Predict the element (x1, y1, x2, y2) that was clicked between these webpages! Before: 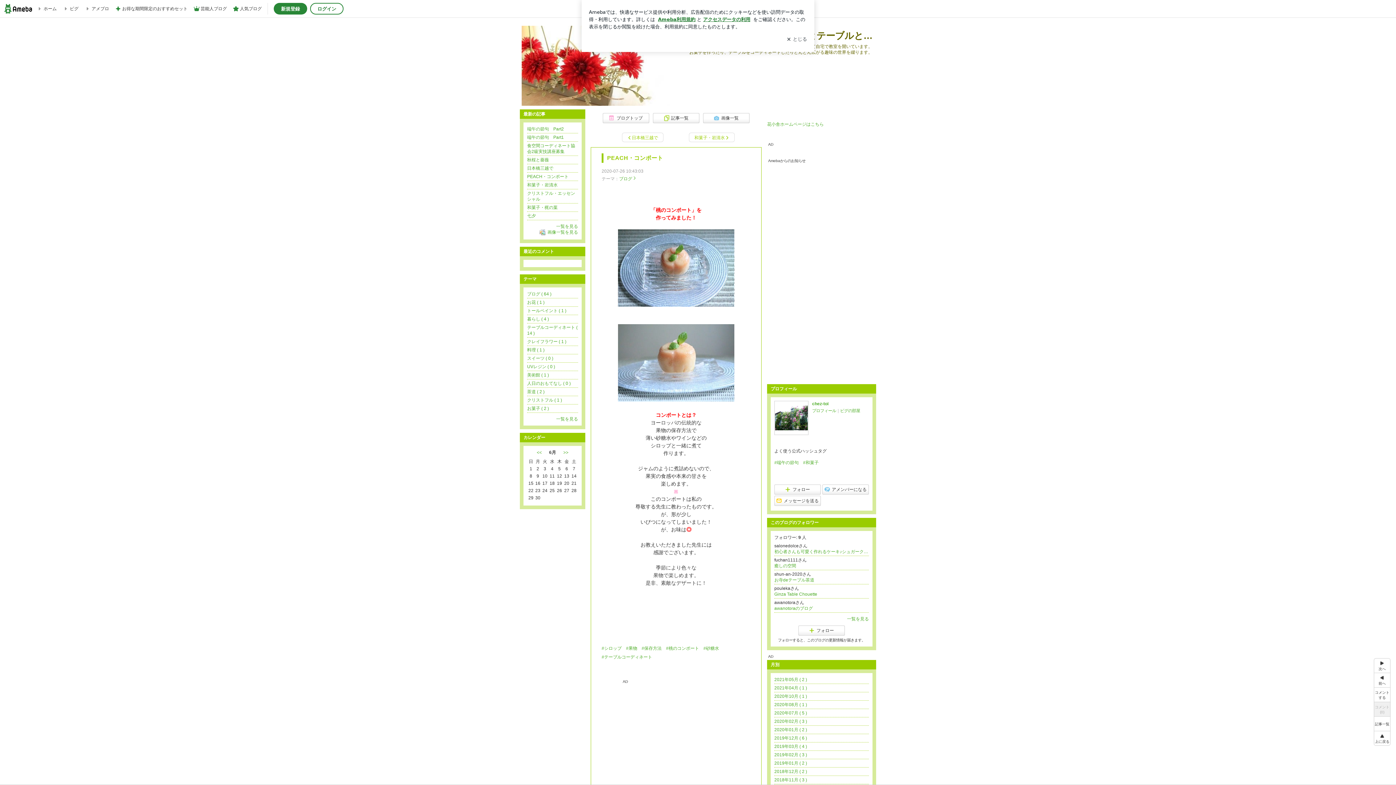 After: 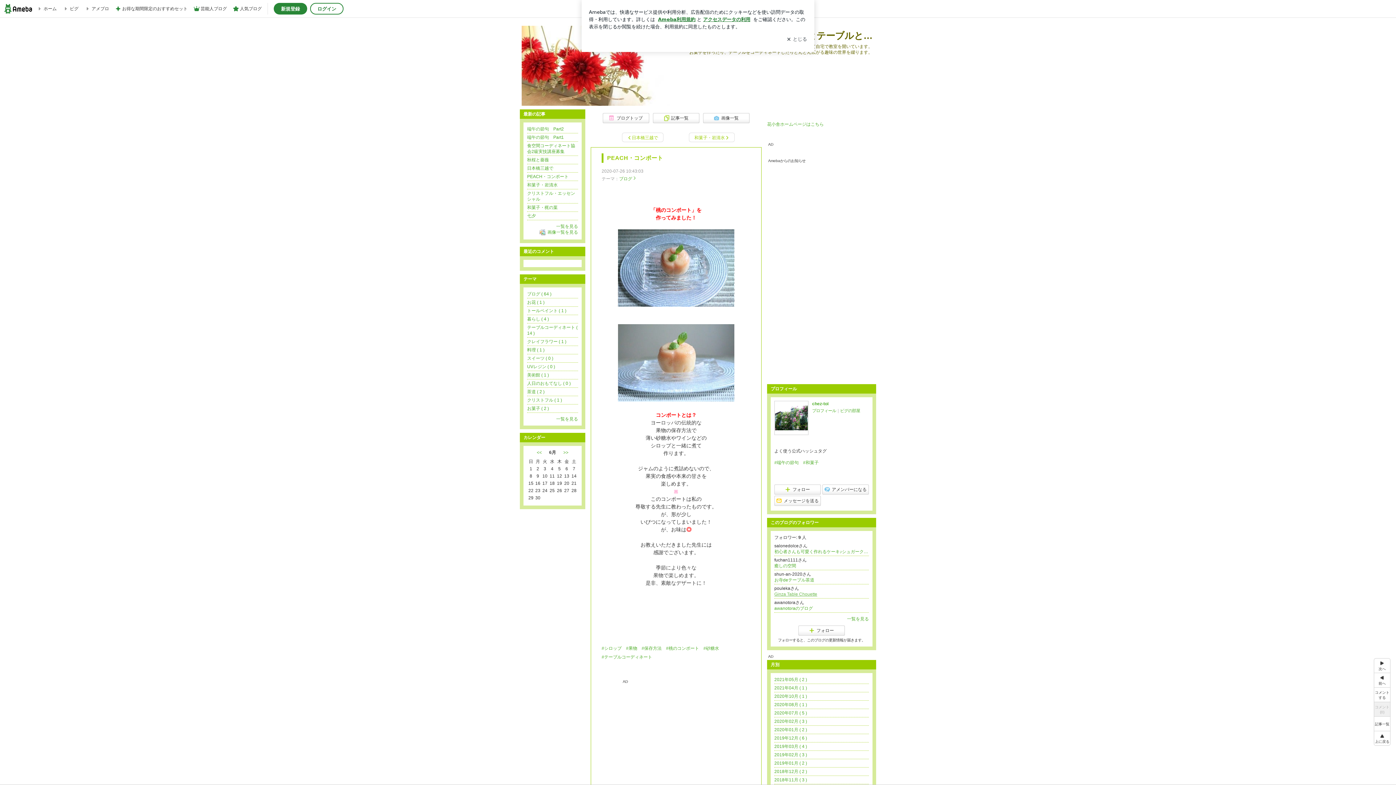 Action: label: Ginza Table Chouette bbox: (774, 591, 869, 597)